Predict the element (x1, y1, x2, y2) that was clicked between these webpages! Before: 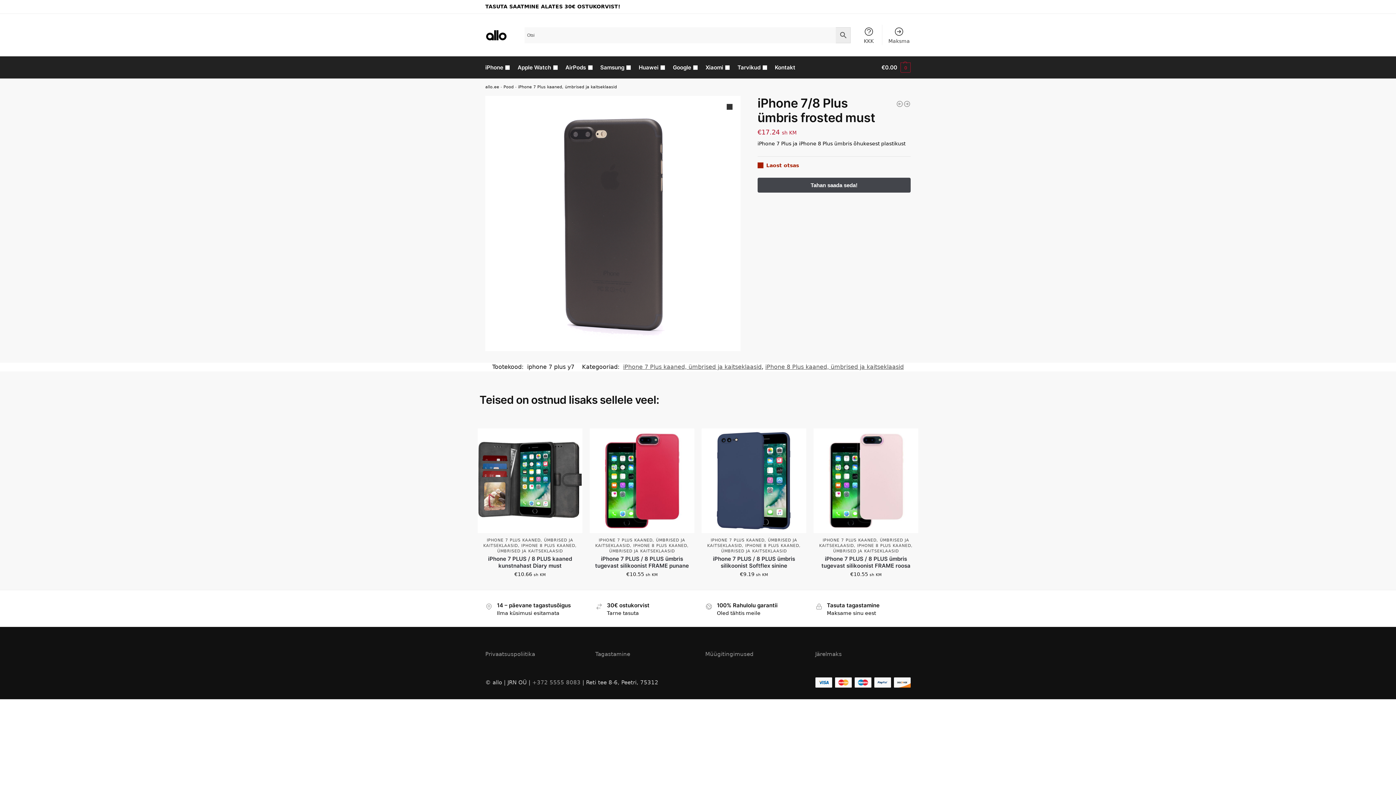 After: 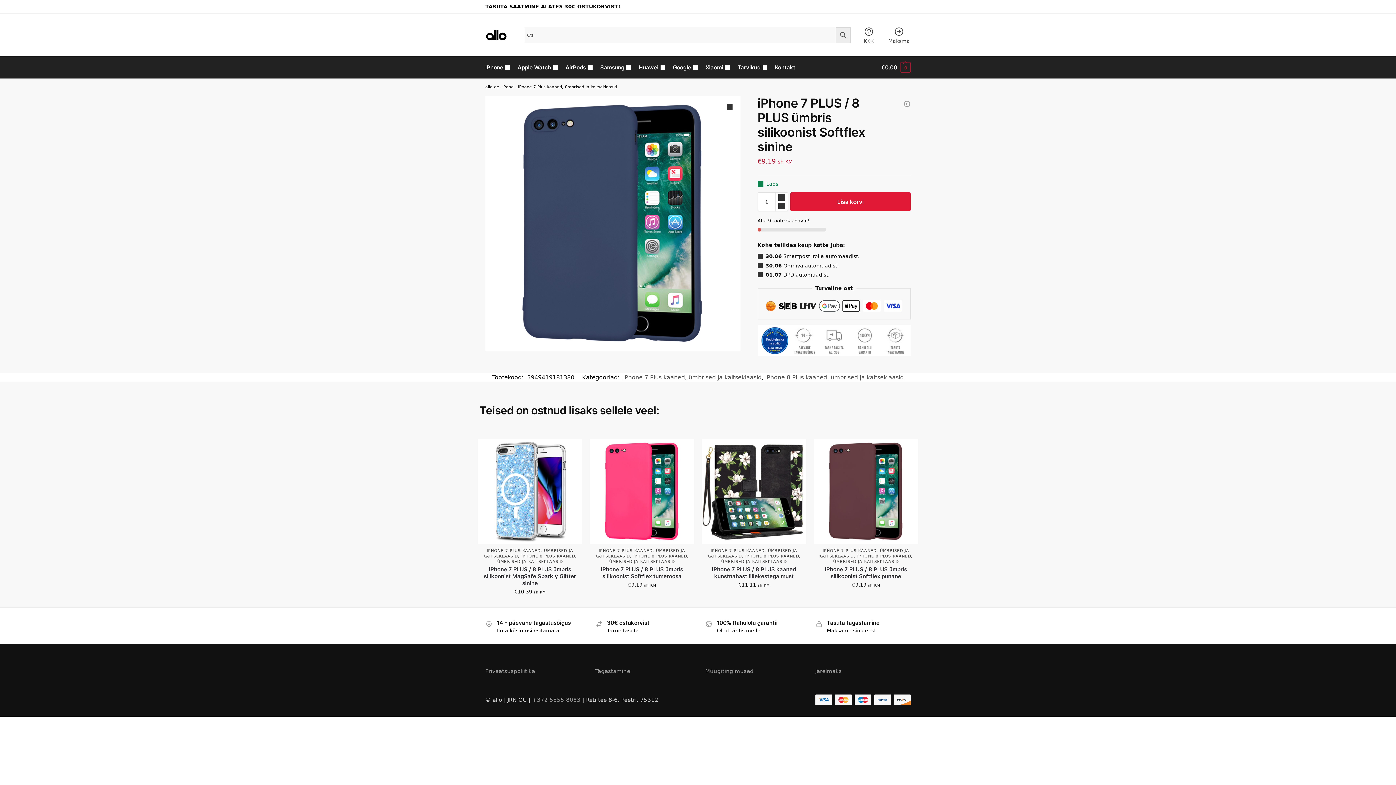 Action: bbox: (701, 428, 806, 533)